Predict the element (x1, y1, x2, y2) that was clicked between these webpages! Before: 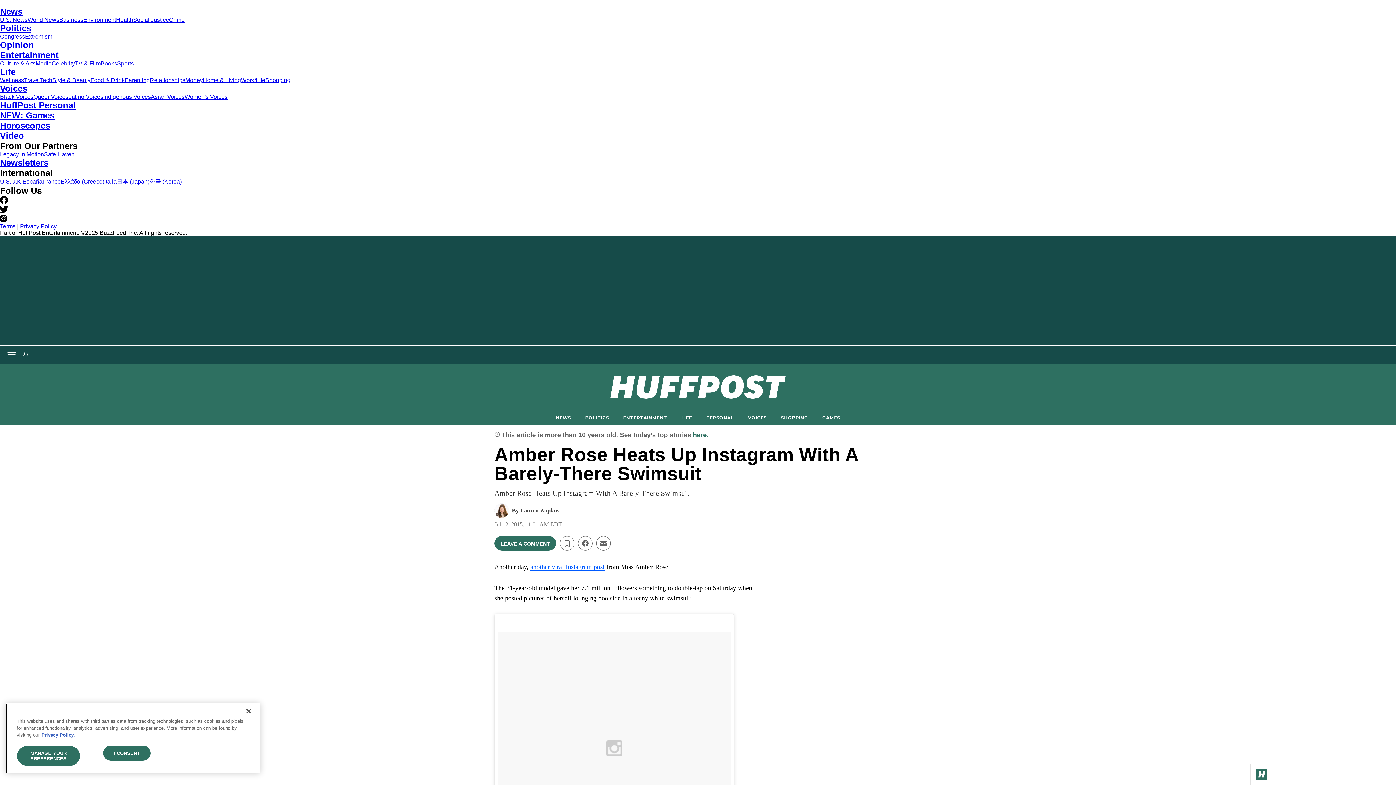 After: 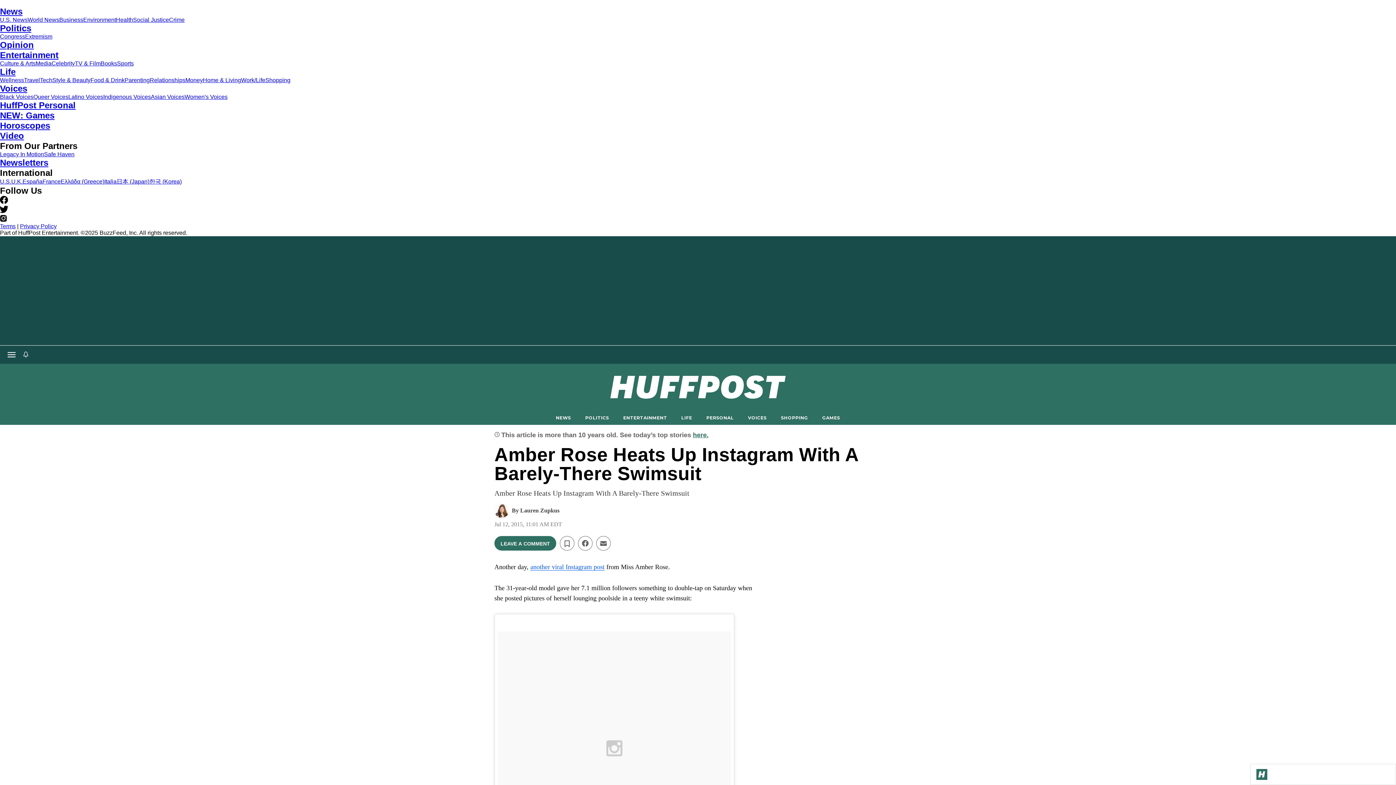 Action: label: I CONSENT bbox: (103, 746, 150, 761)